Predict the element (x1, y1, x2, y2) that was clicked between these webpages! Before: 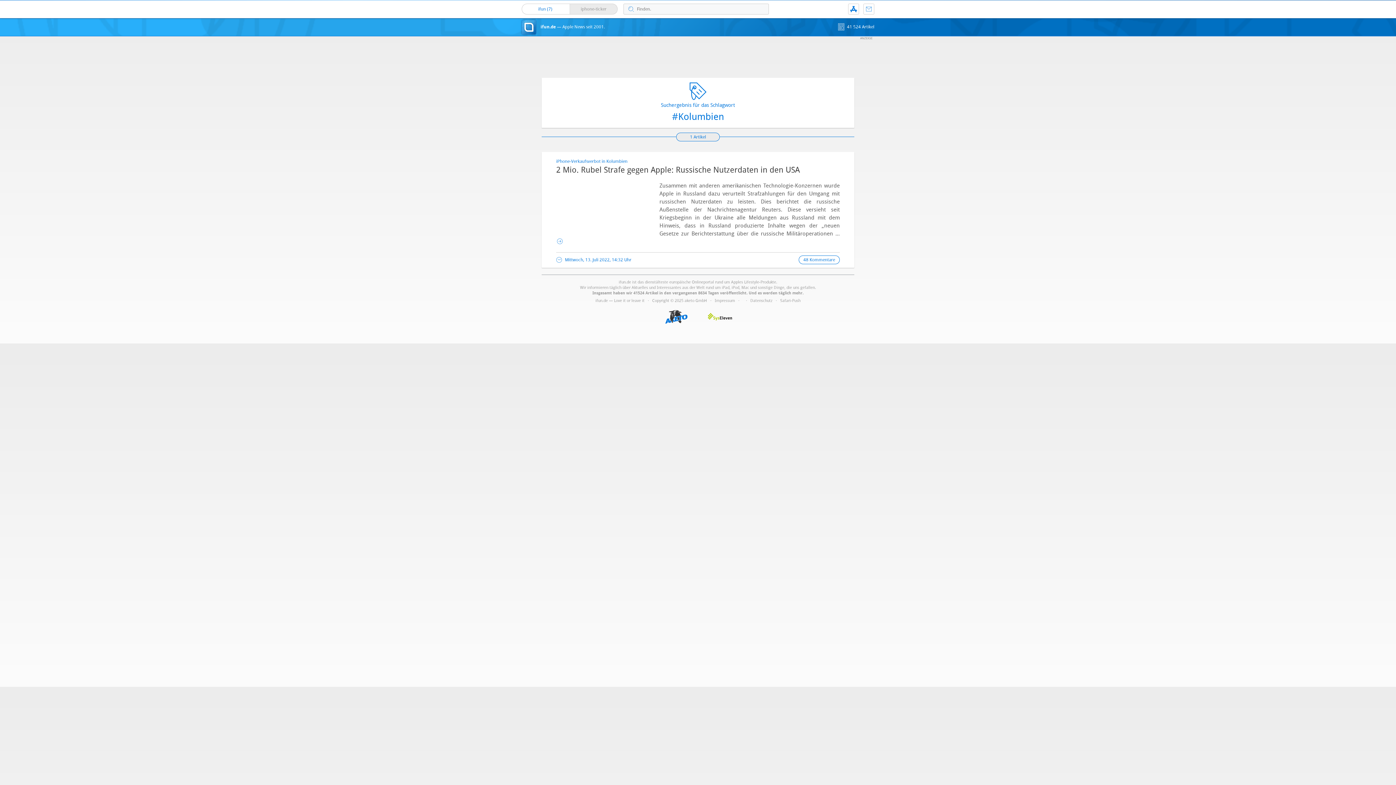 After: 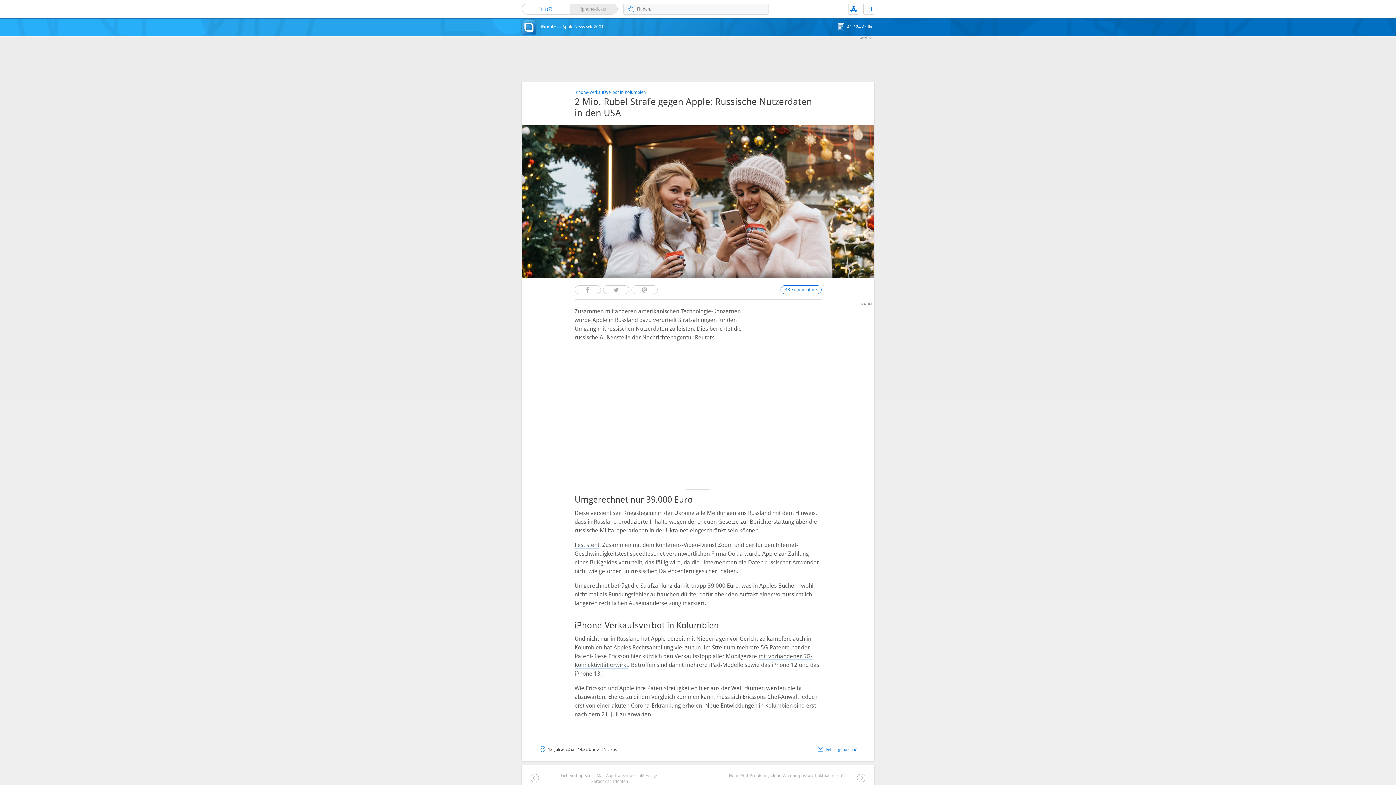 Action: bbox: (556, 165, 800, 174) label: 2 Mio. Rubel Strafe gegen Apple: Russische Nutzerdaten in den USA